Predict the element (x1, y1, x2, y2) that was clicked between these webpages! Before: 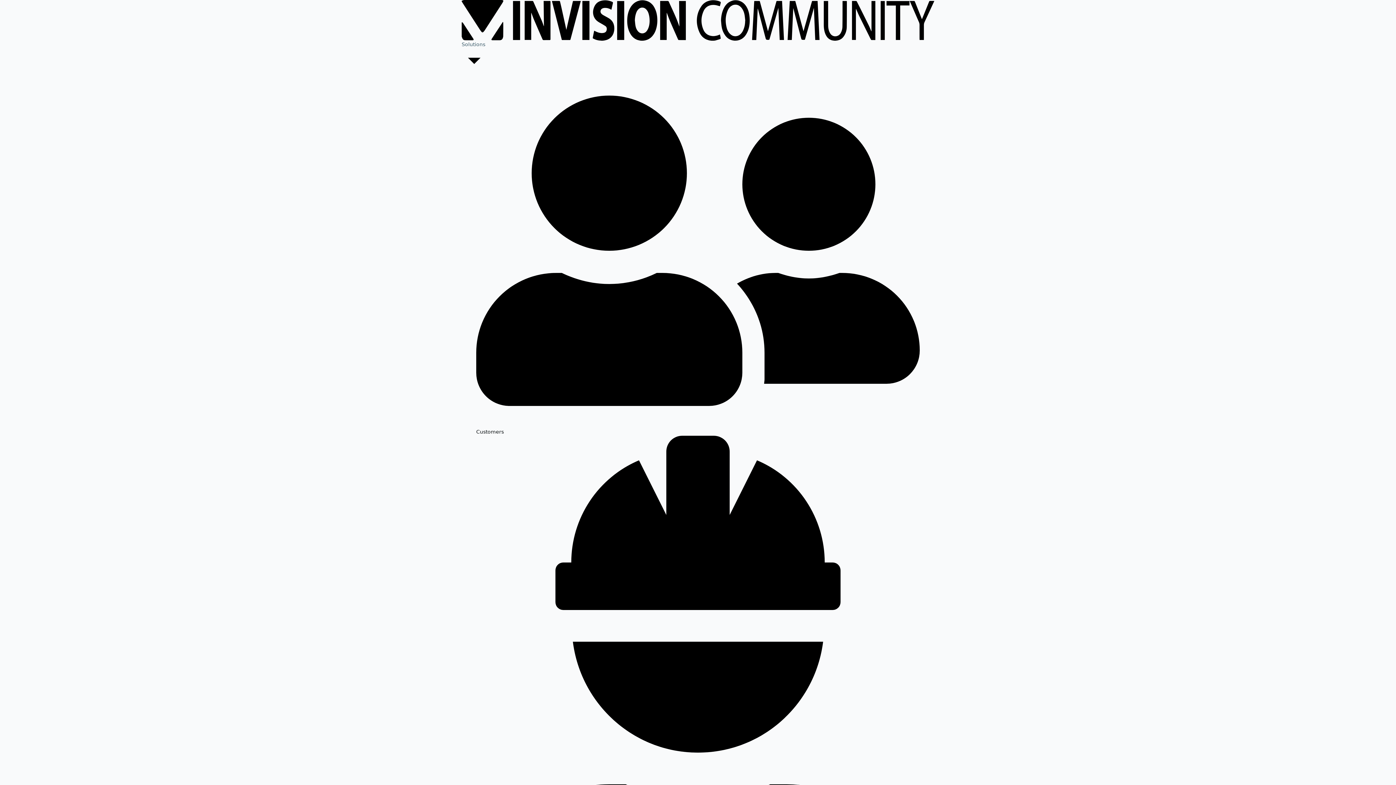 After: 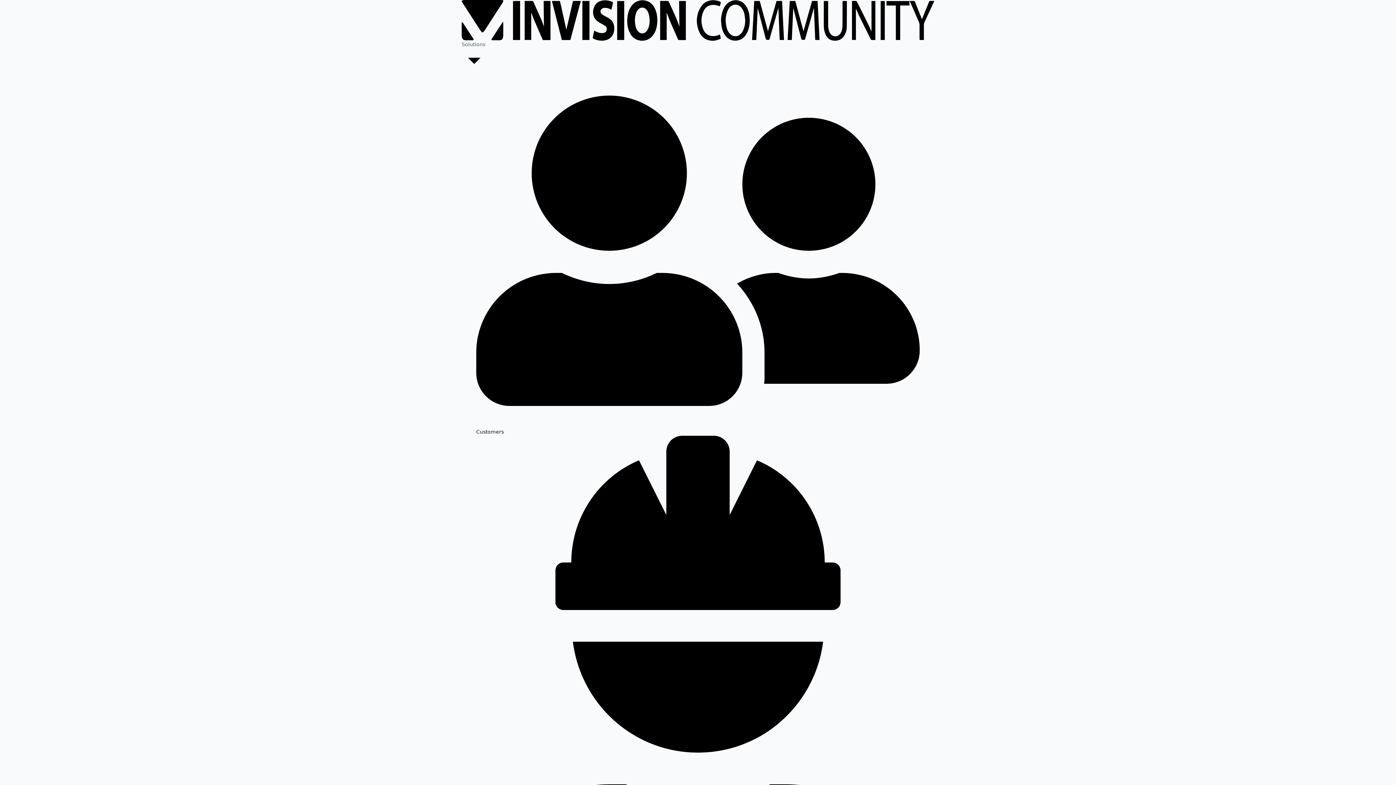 Action: label: Employees bbox: (476, 436, 920, 950)